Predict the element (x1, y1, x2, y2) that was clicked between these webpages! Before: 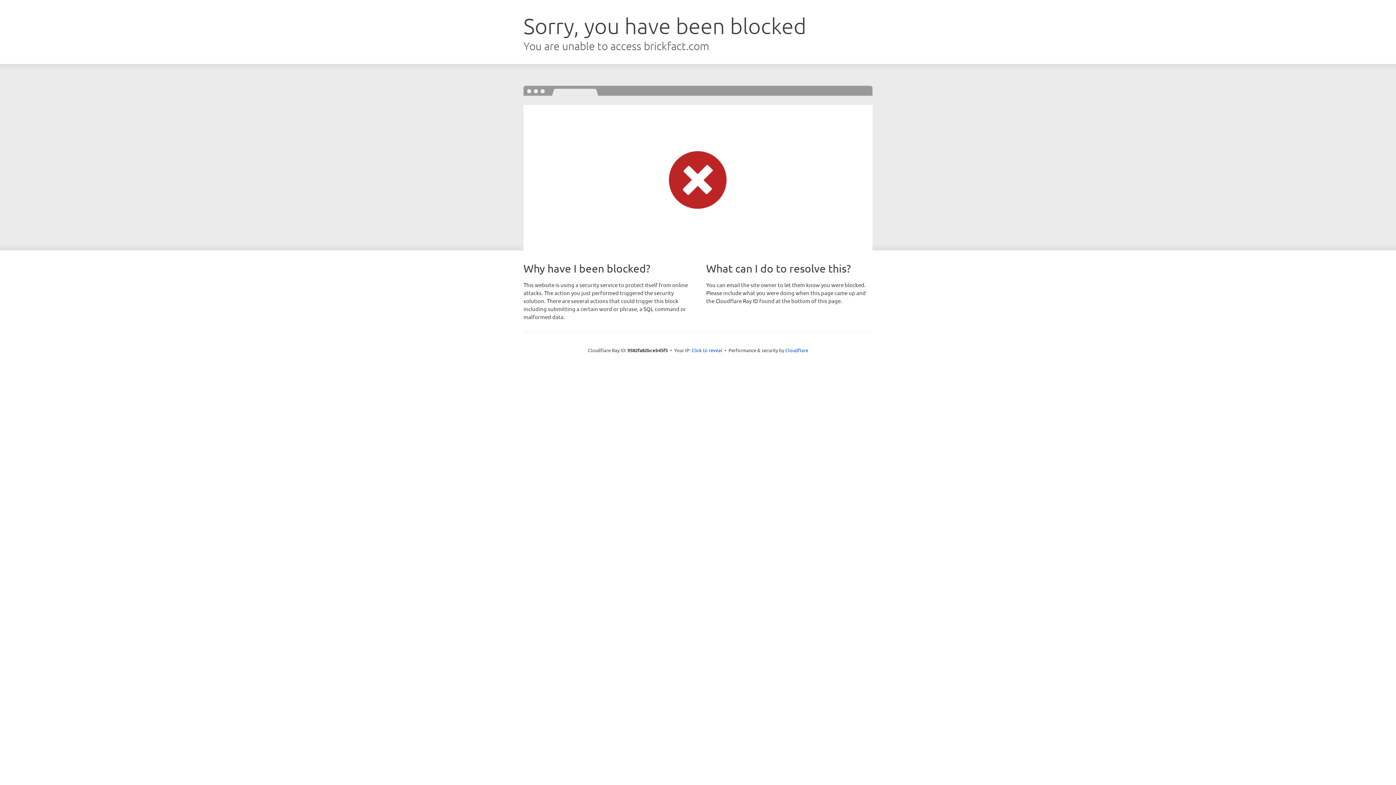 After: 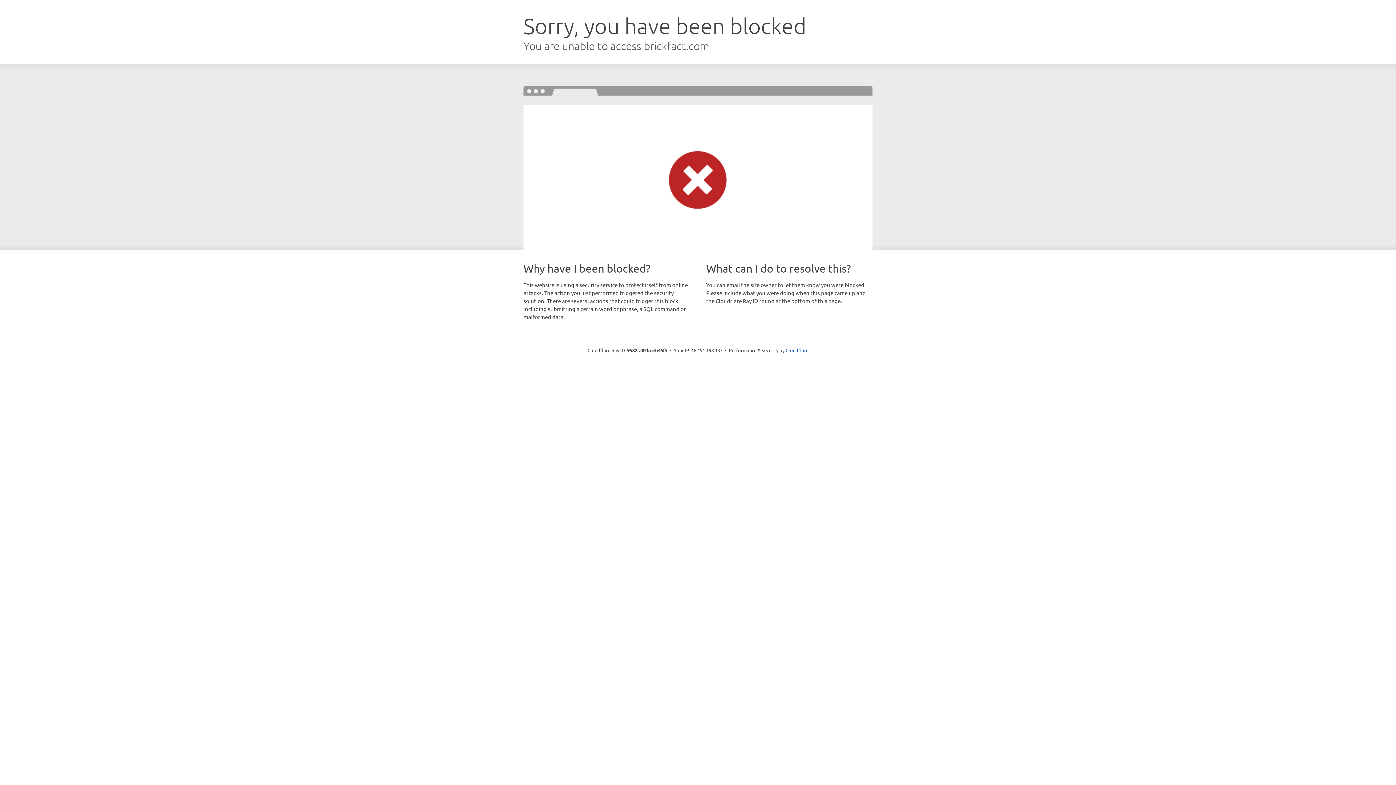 Action: label: Click to reveal bbox: (691, 346, 722, 353)